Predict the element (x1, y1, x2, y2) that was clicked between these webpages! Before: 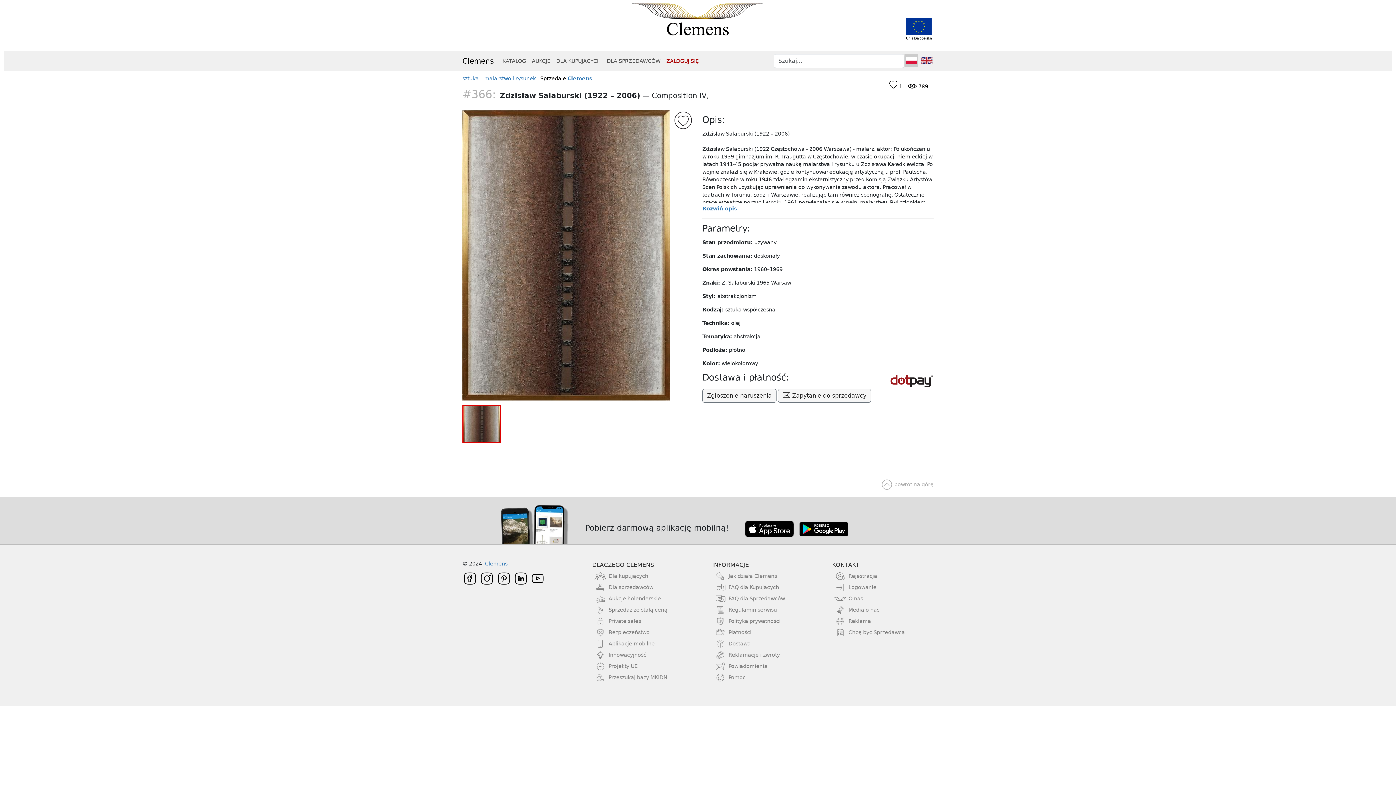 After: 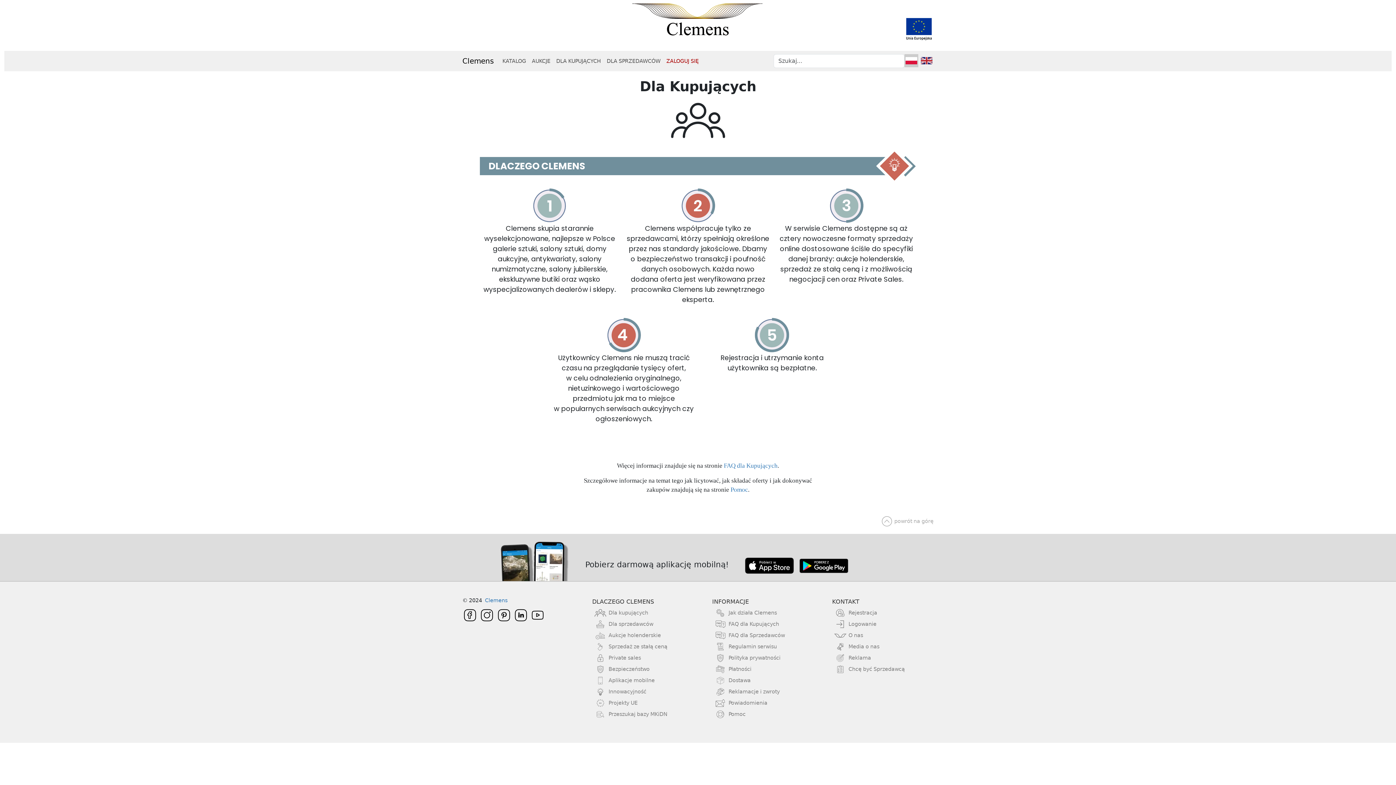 Action: label: Dla kupujących bbox: (582, 573, 648, 579)